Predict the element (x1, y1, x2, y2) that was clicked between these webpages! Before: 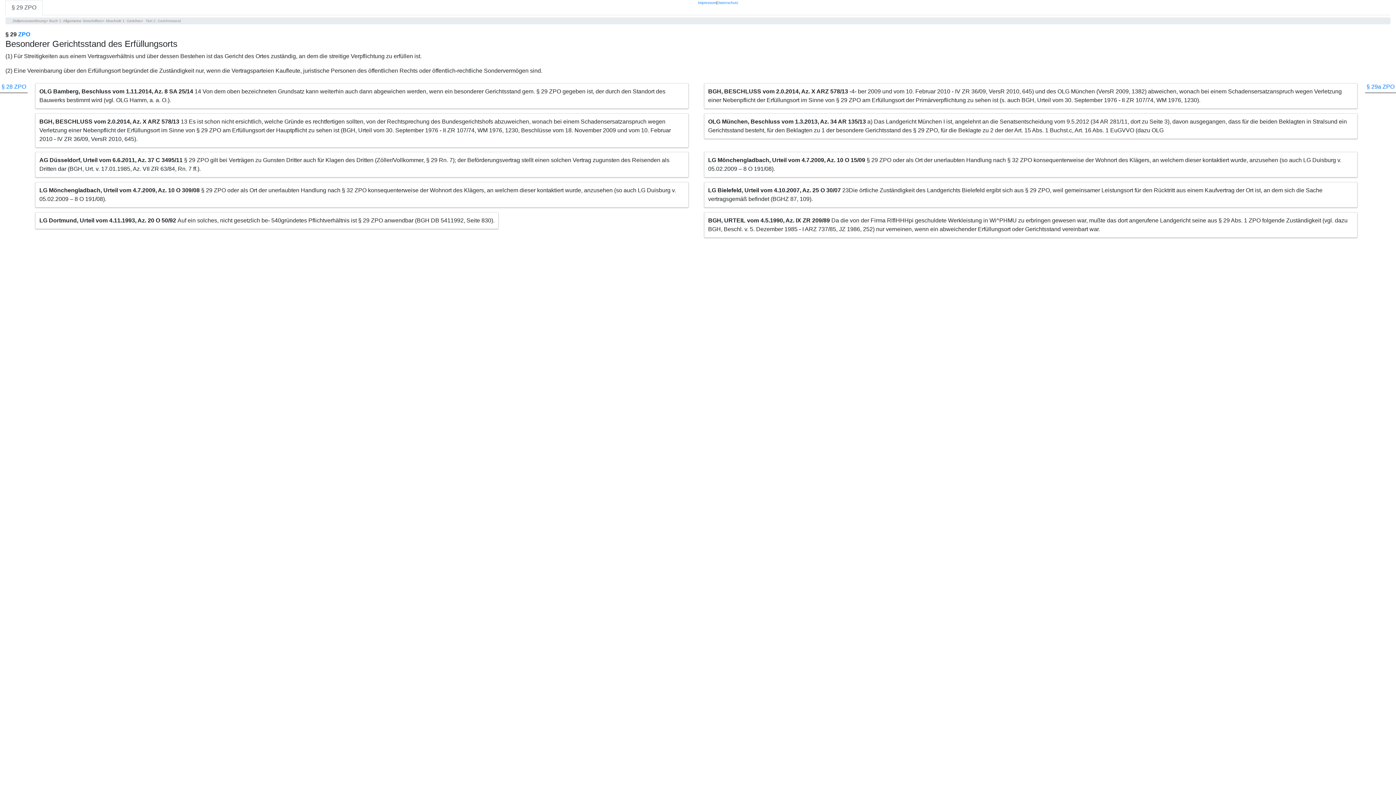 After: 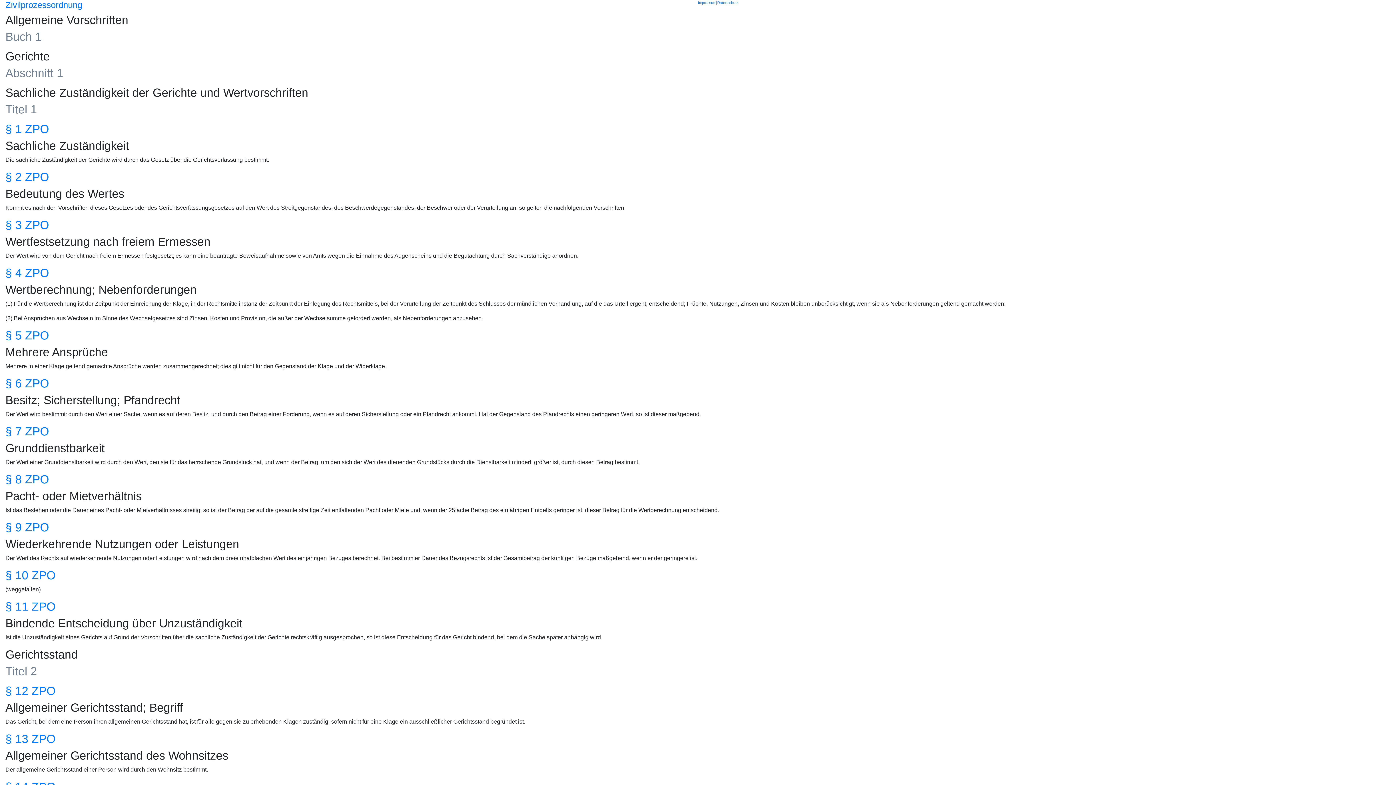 Action: bbox: (18, 31, 30, 37) label: ZPO